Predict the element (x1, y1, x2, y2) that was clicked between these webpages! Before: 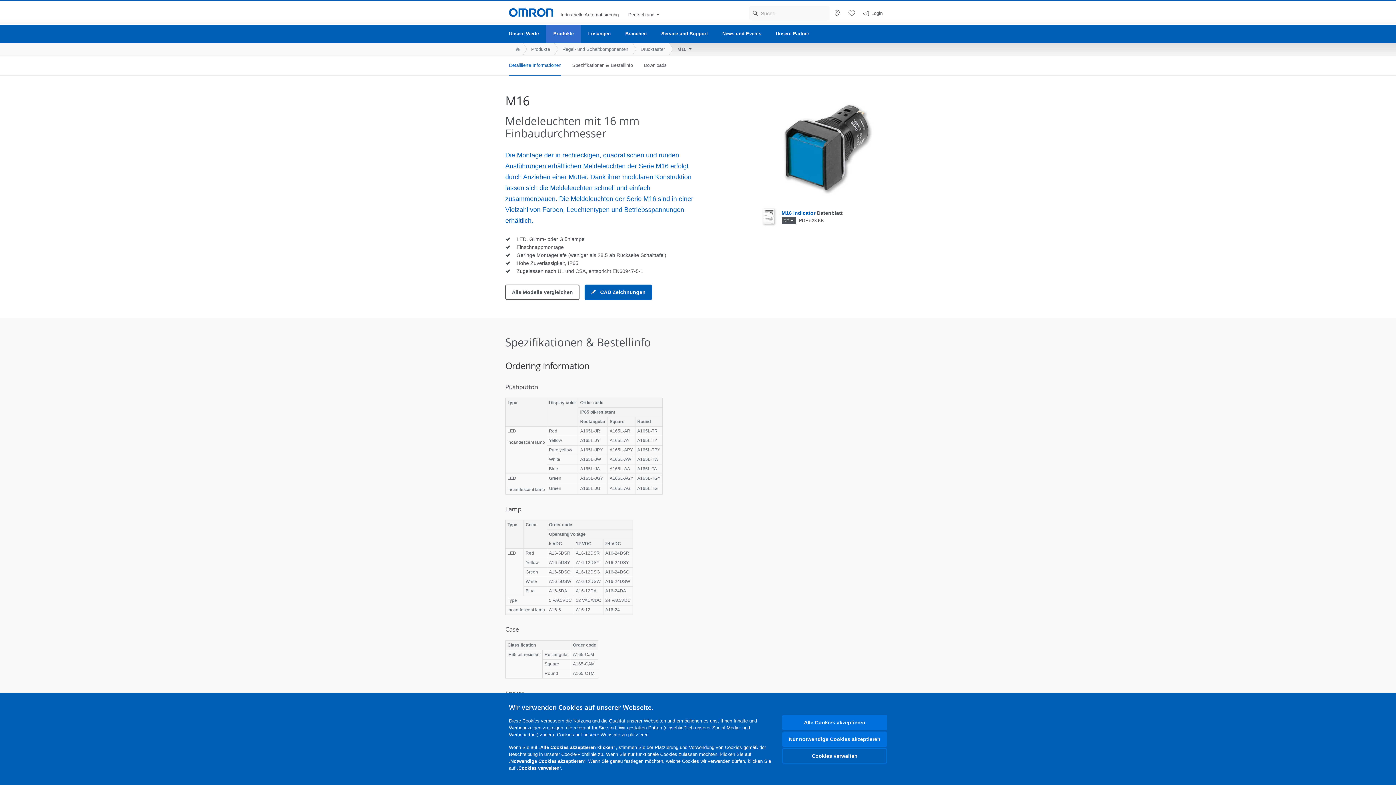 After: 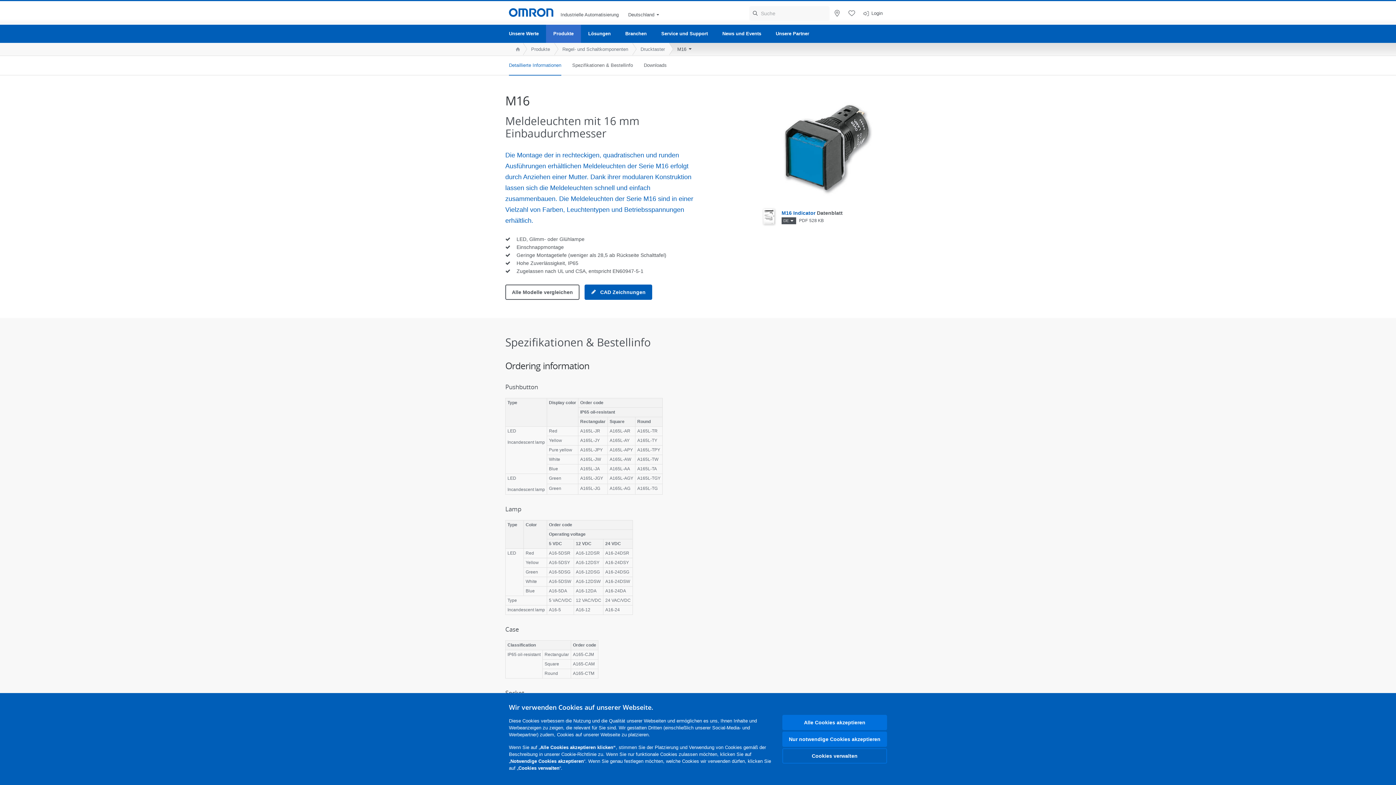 Action: bbox: (763, 209, 774, 226)